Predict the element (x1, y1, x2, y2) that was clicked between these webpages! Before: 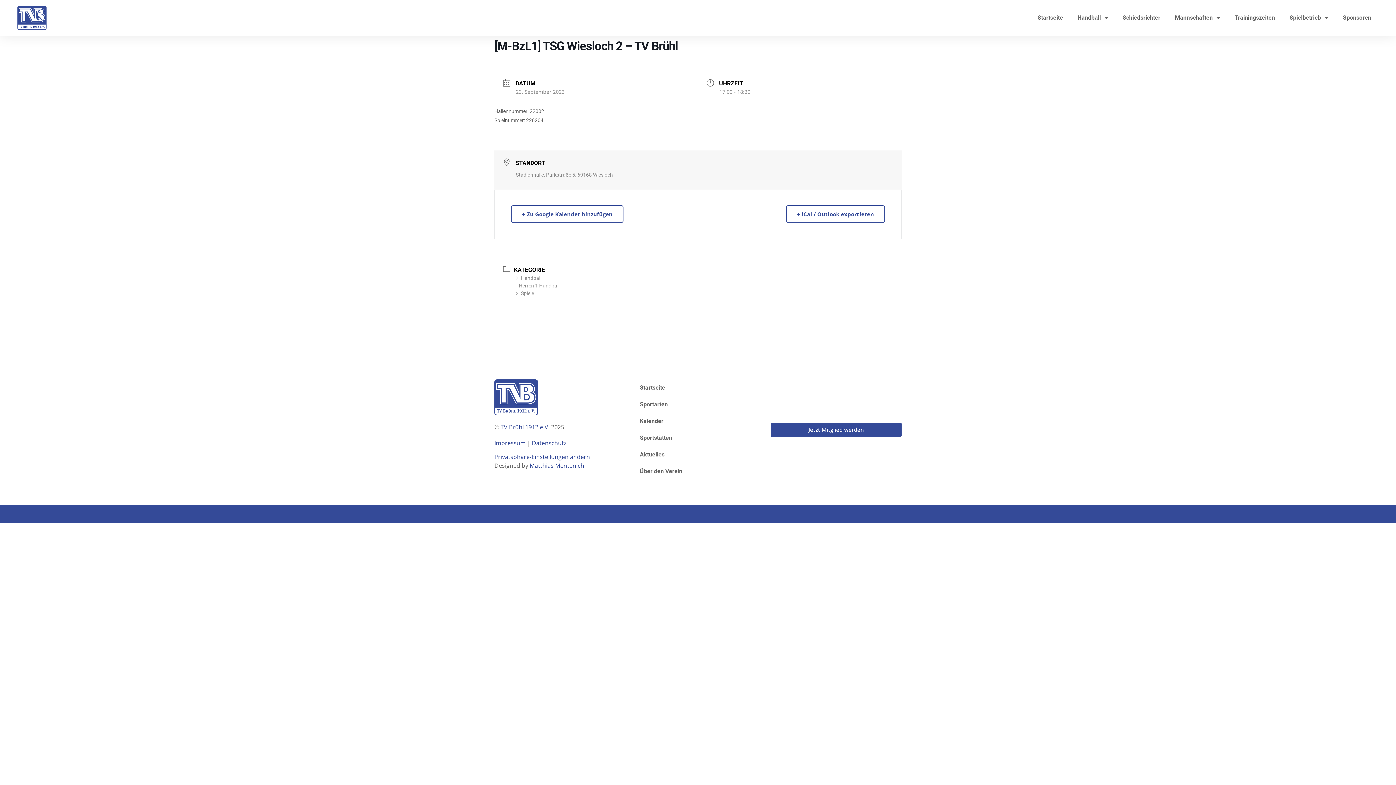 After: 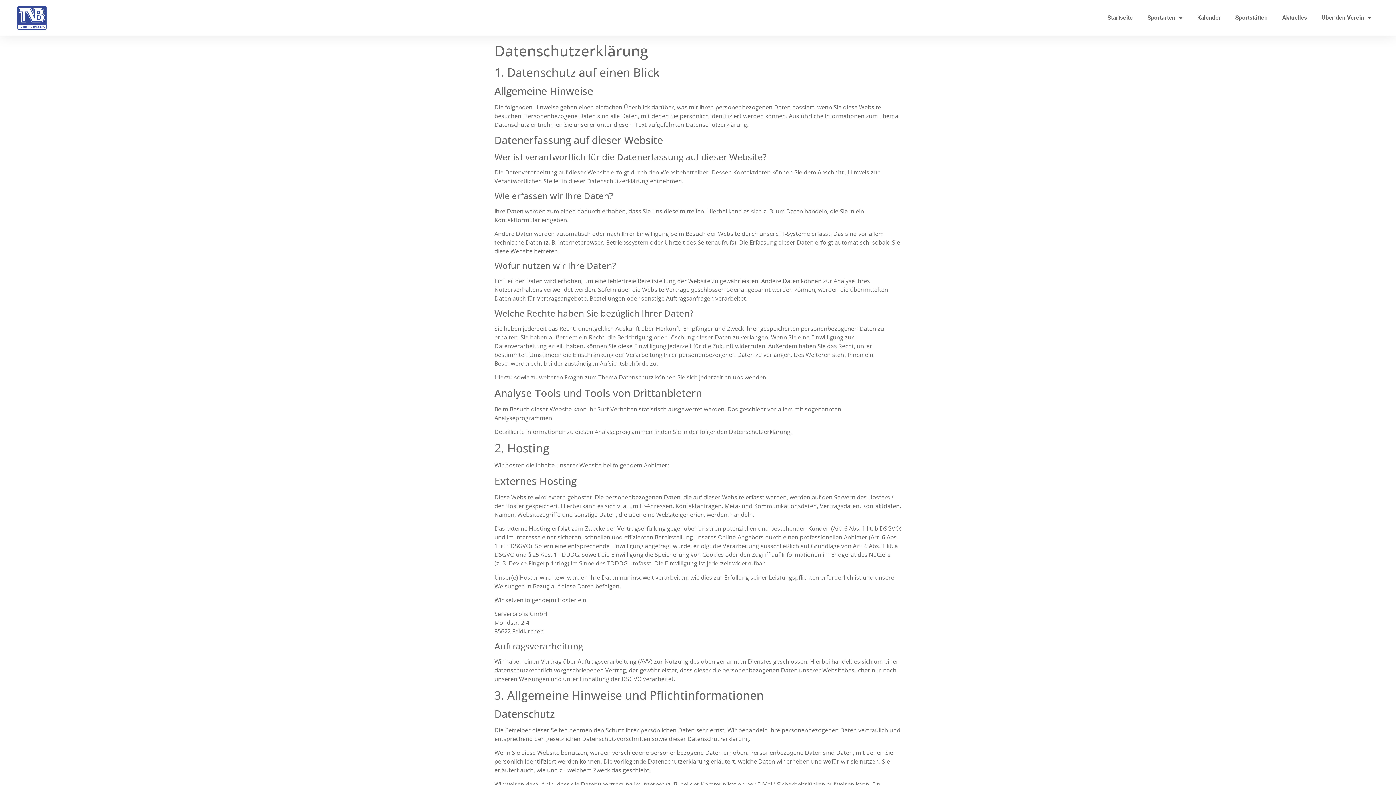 Action: label: Datenschutz bbox: (532, 439, 566, 447)